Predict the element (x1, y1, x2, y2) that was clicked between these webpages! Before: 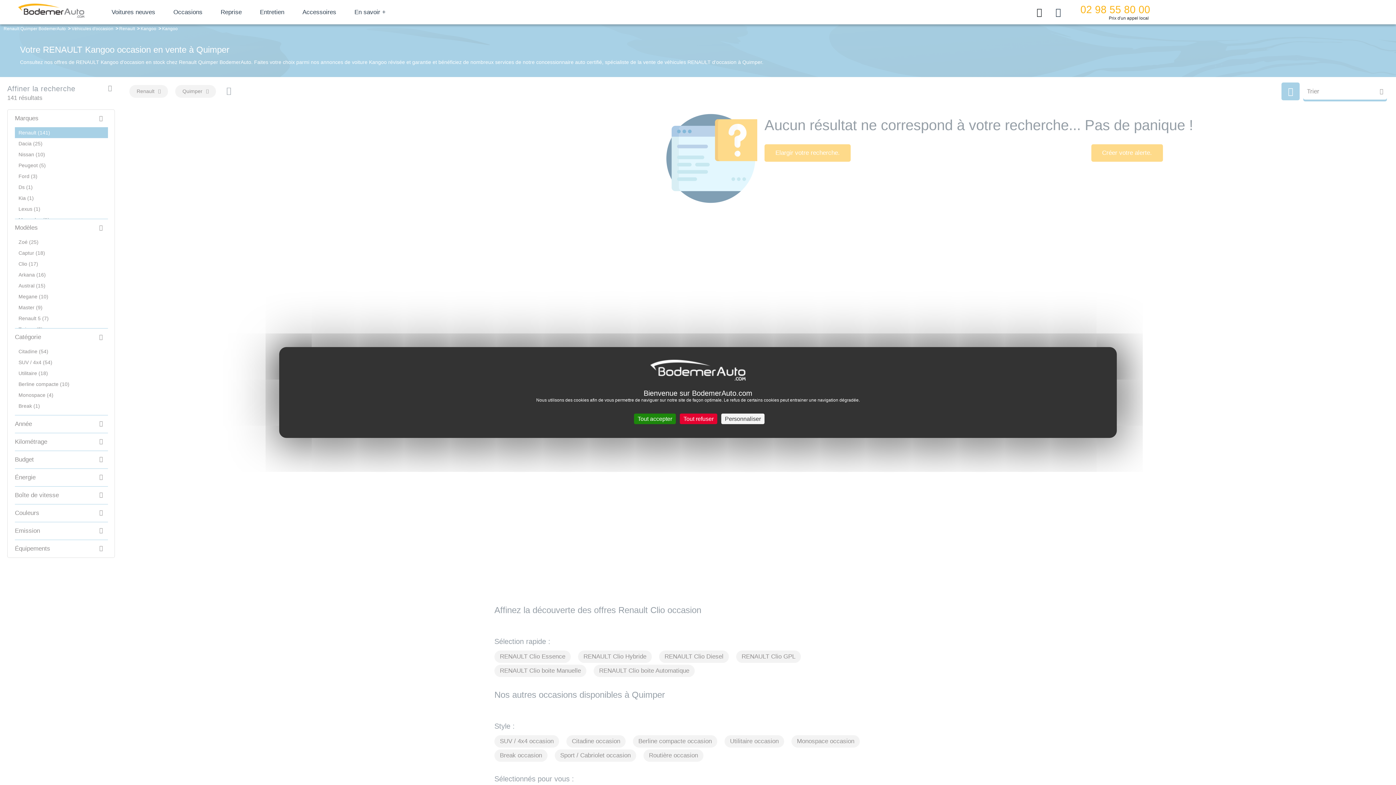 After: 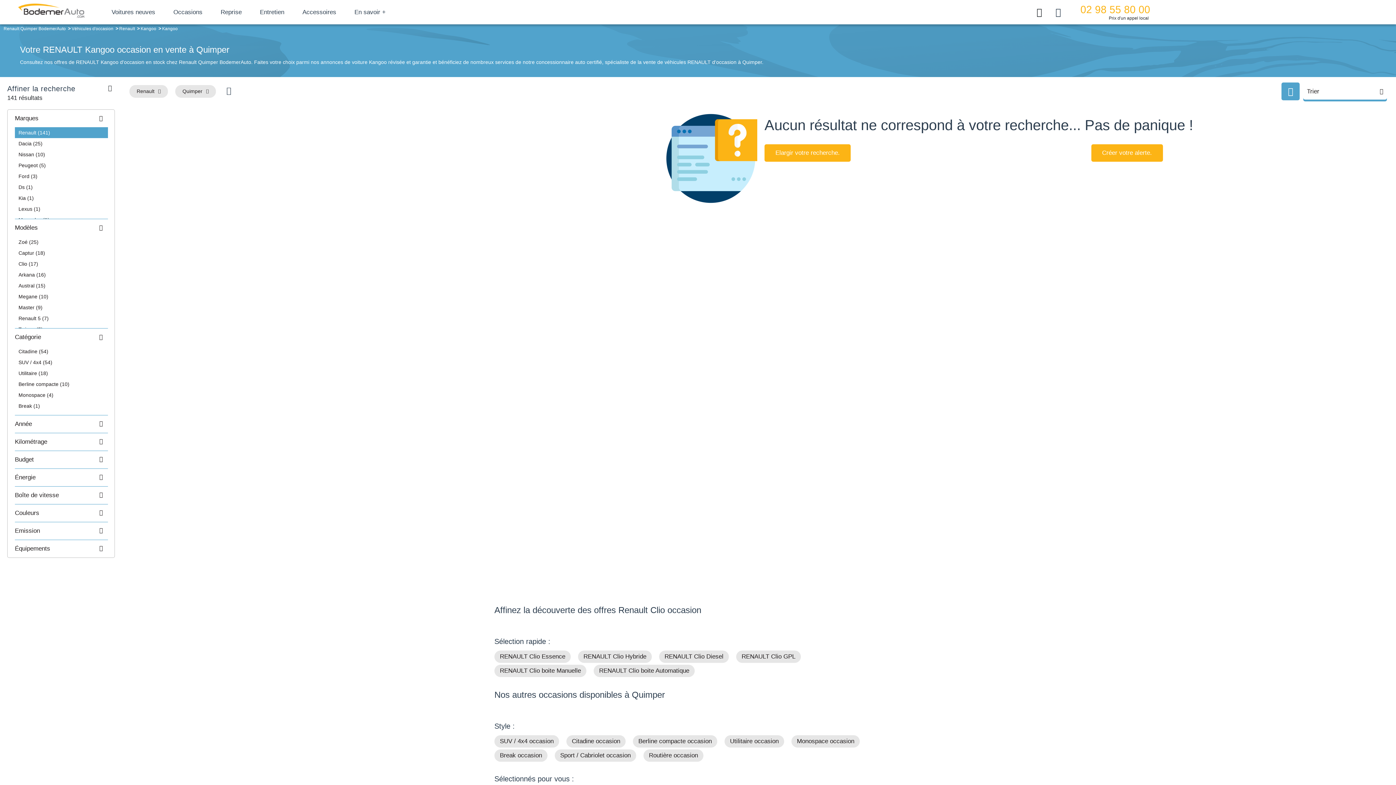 Action: bbox: (680, 410, 717, 420) label: Cookies : Tout refuser